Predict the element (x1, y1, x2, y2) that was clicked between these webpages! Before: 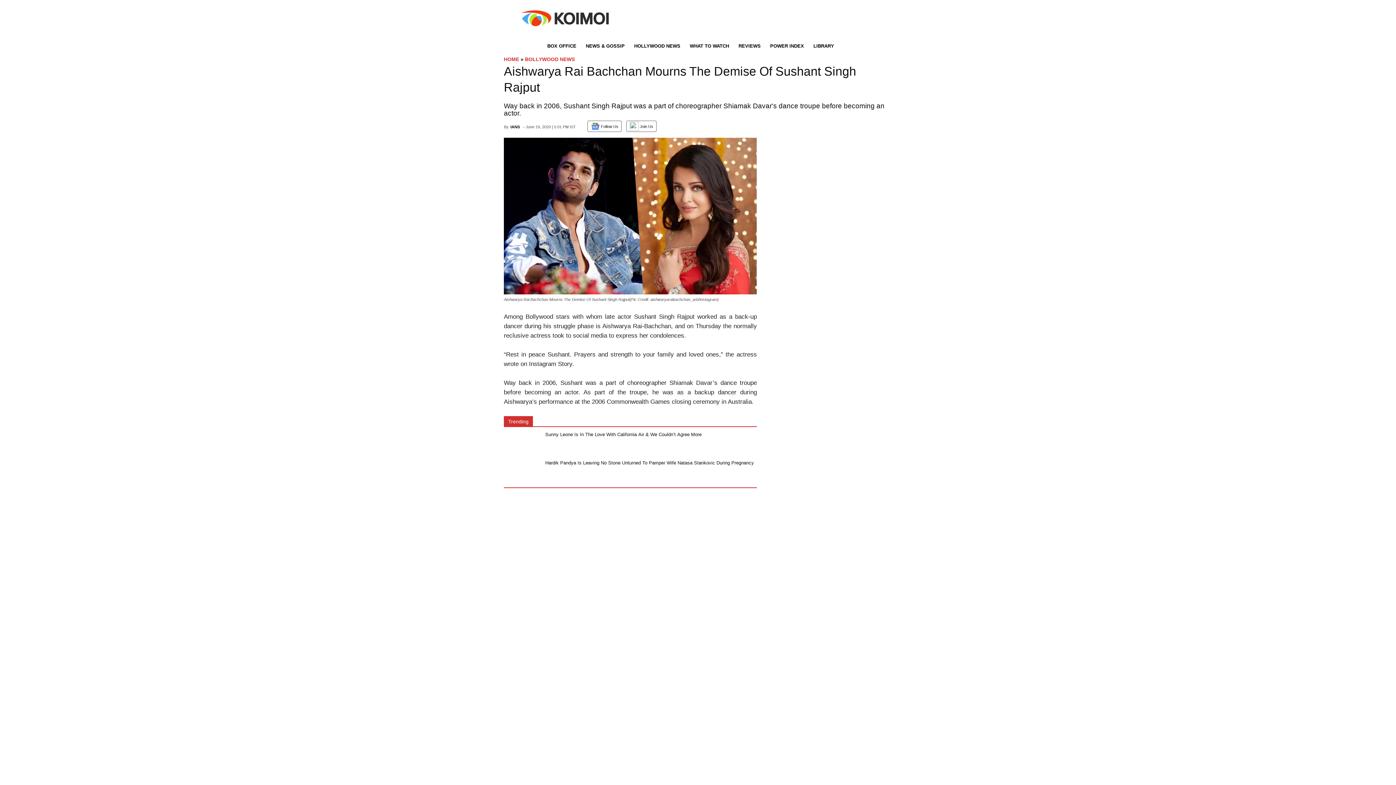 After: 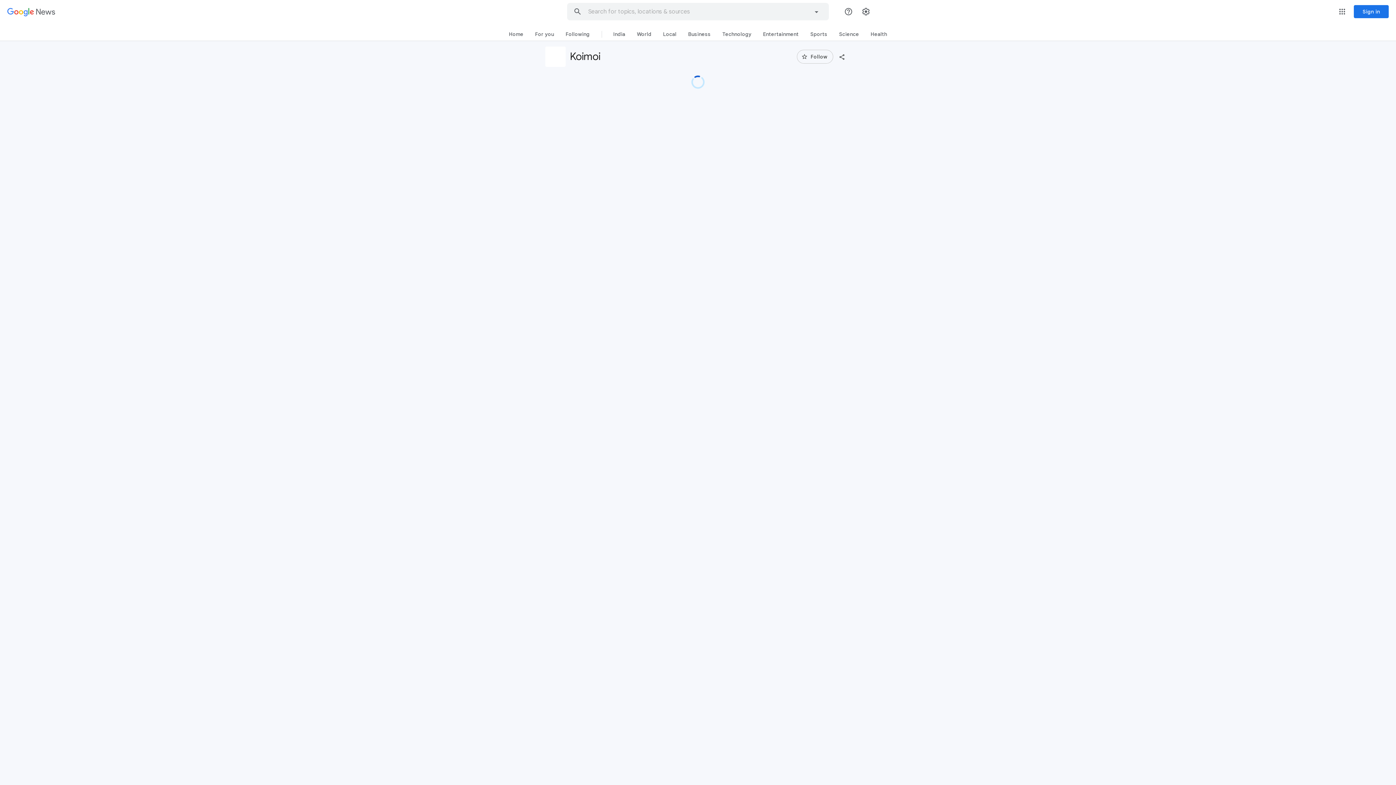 Action: bbox: (588, 121, 621, 130) label: Follow Us